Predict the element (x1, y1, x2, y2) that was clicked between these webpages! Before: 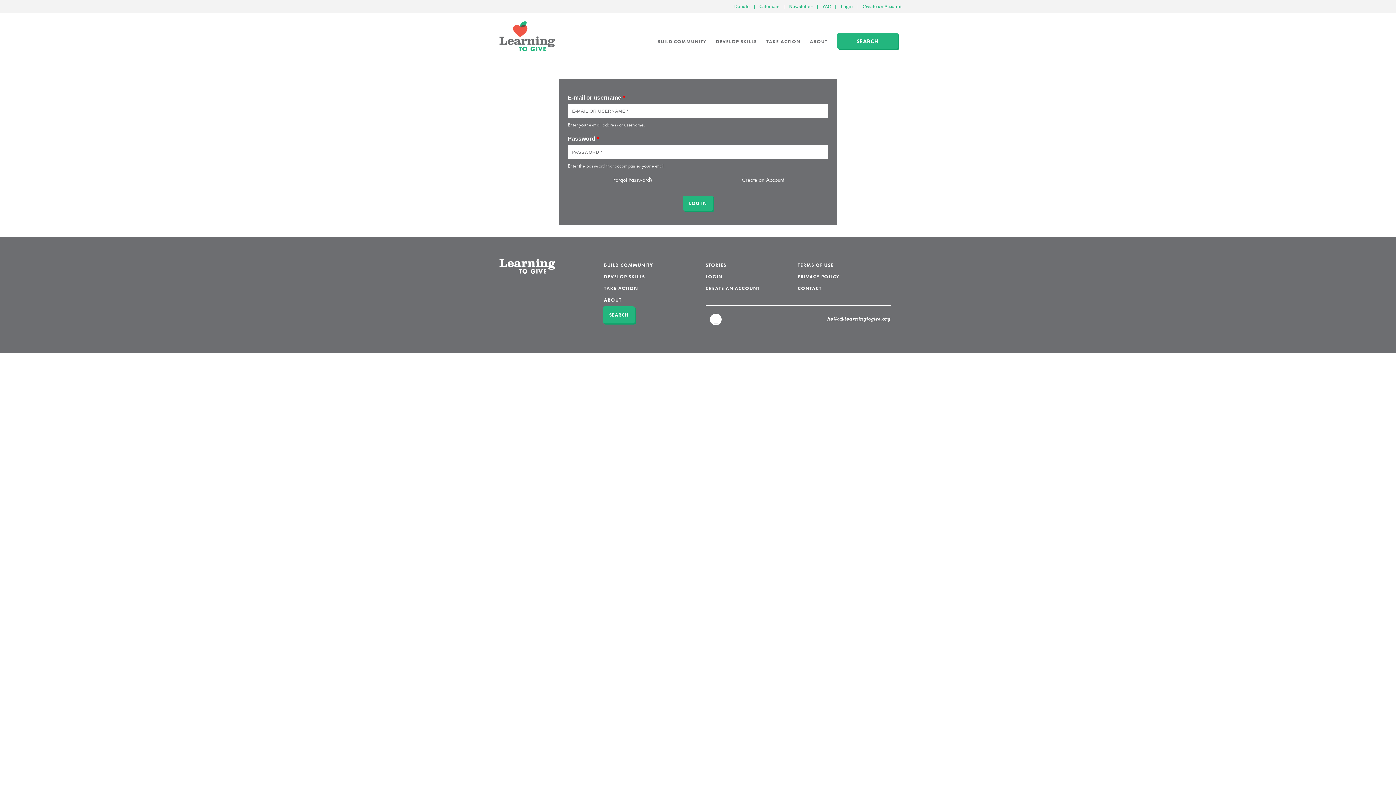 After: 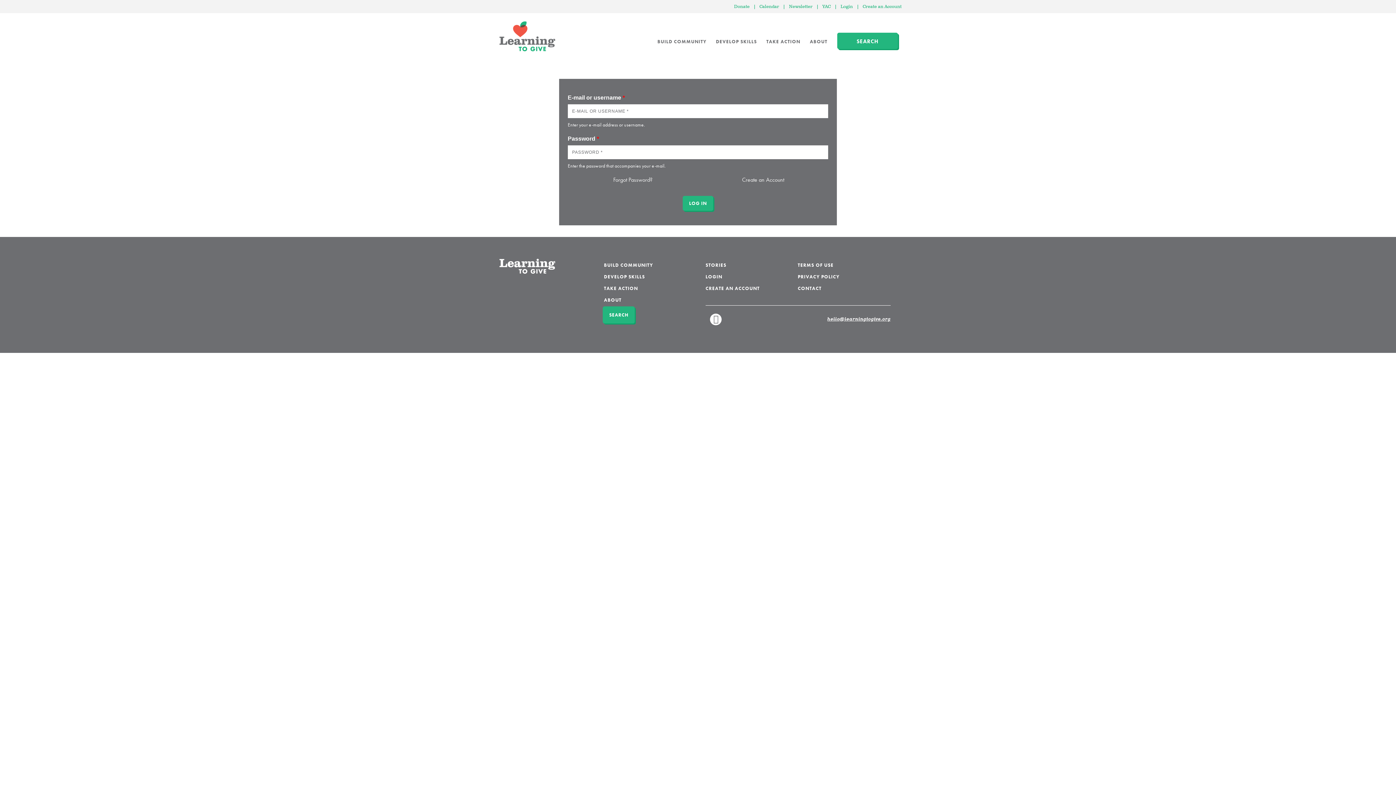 Action: bbox: (855, 3, 860, 9) label: |